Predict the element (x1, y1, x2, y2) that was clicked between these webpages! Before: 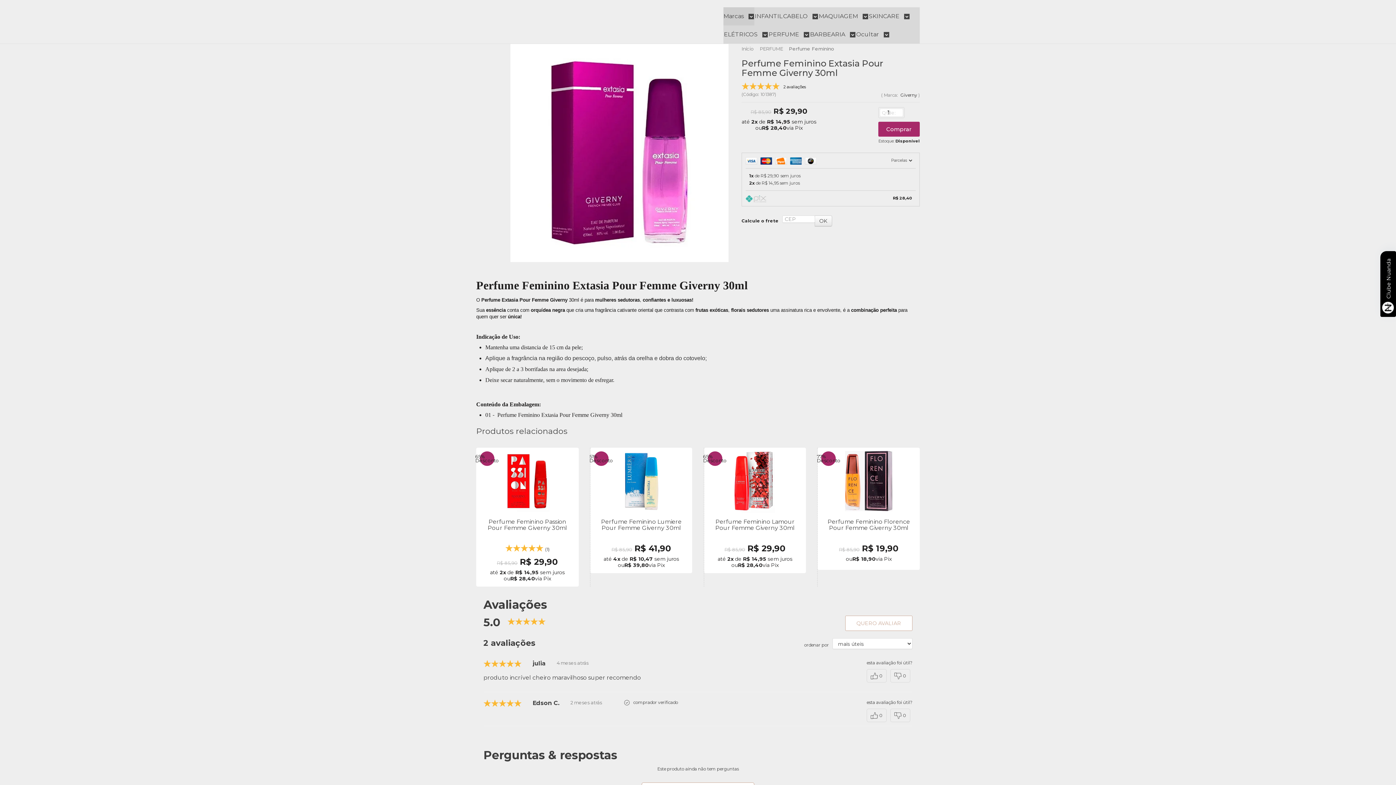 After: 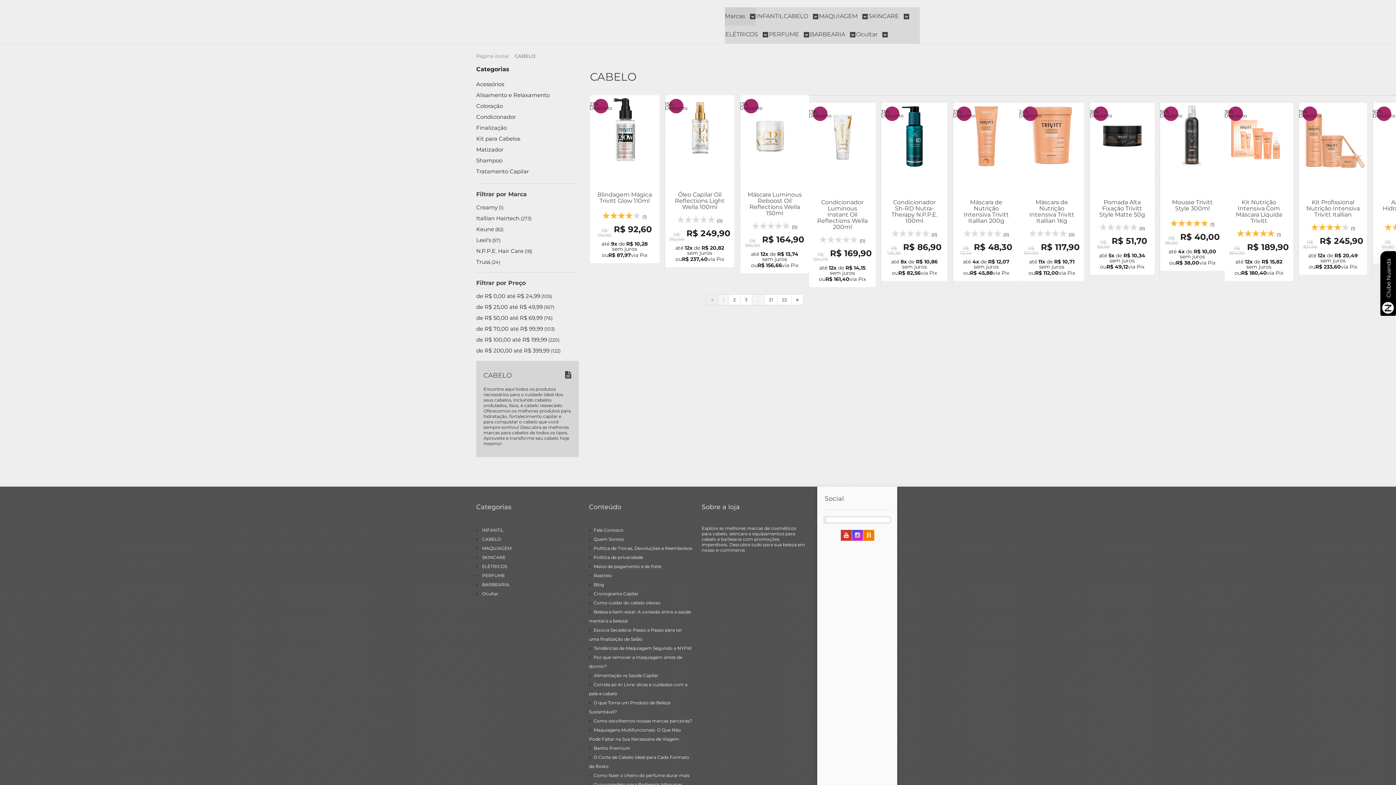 Action: label: CABELO  bbox: (783, 7, 818, 25)